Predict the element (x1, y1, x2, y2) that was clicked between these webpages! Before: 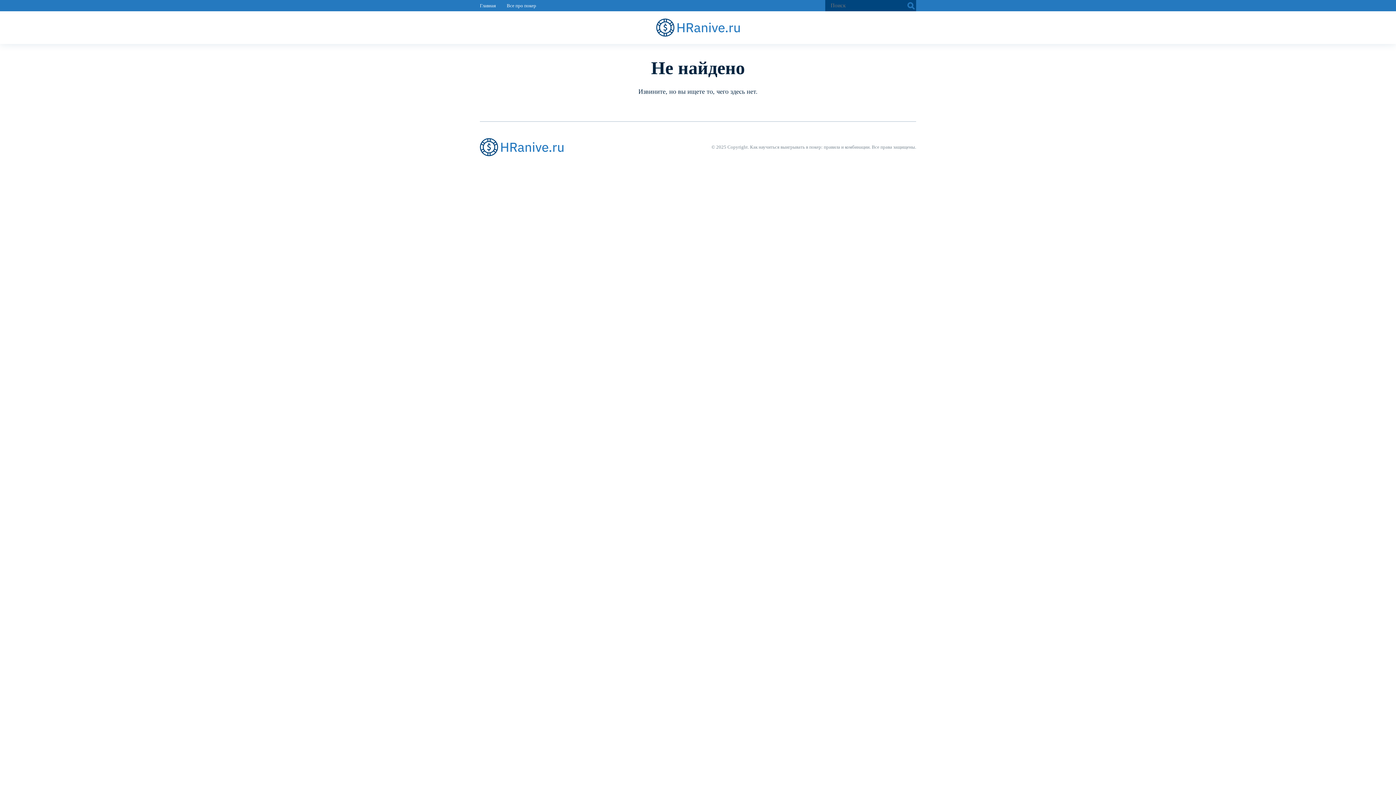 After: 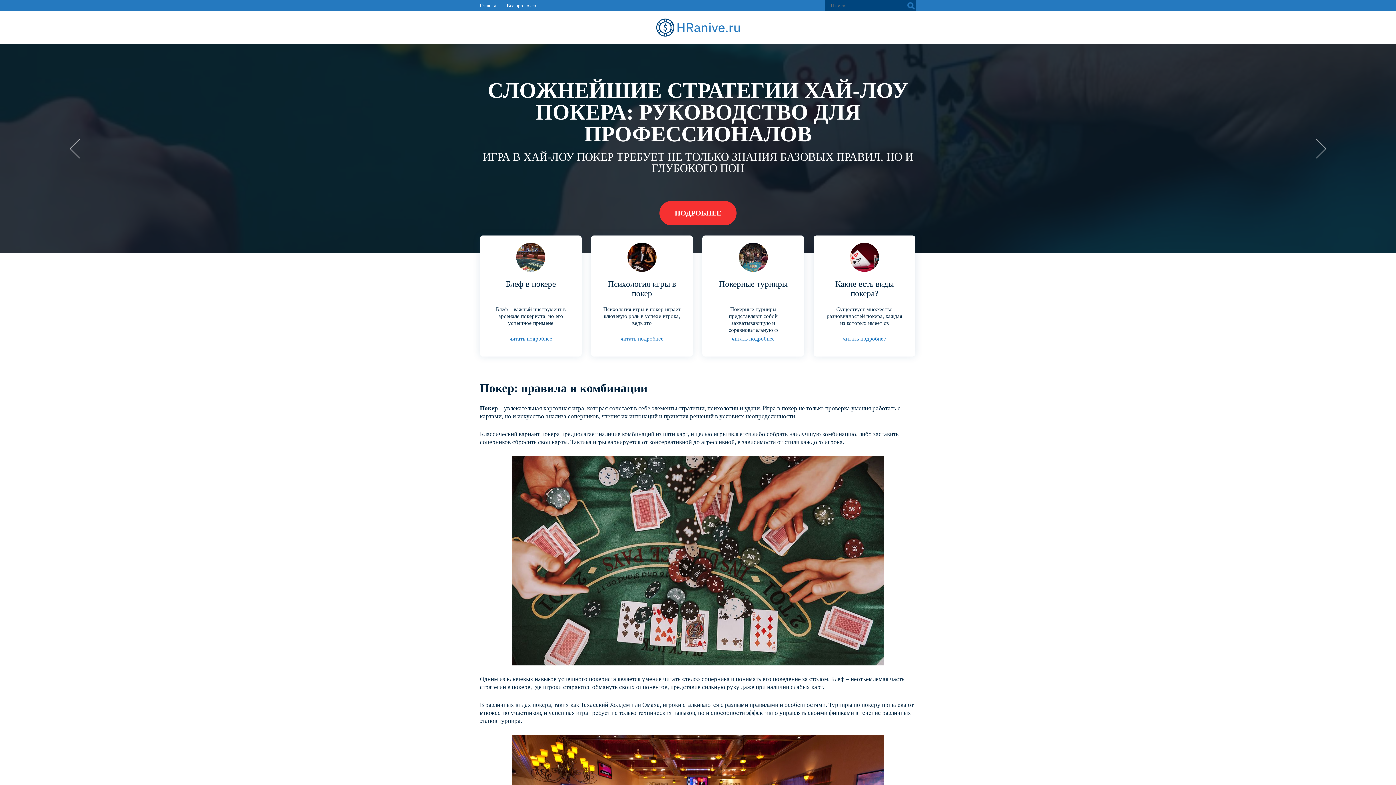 Action: bbox: (656, 28, 740, 35)